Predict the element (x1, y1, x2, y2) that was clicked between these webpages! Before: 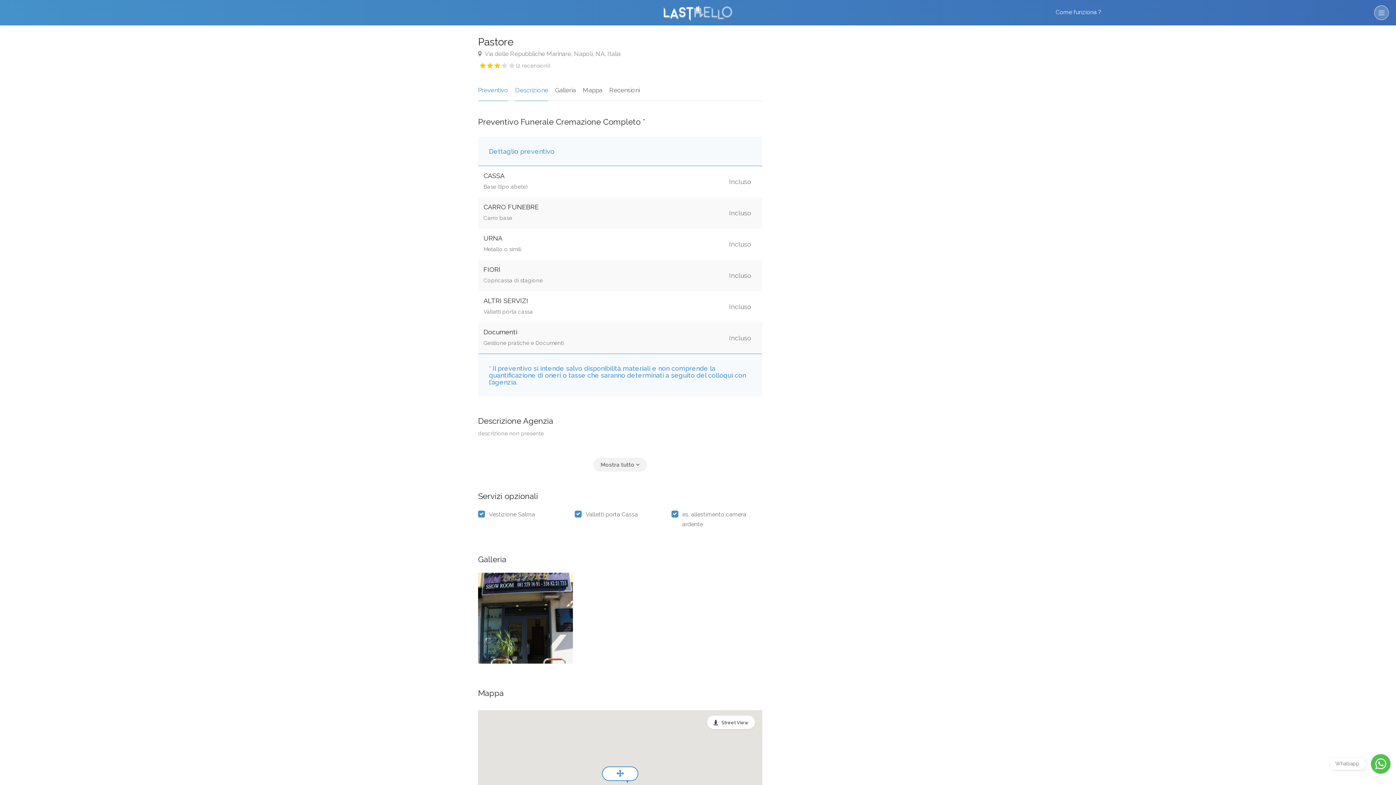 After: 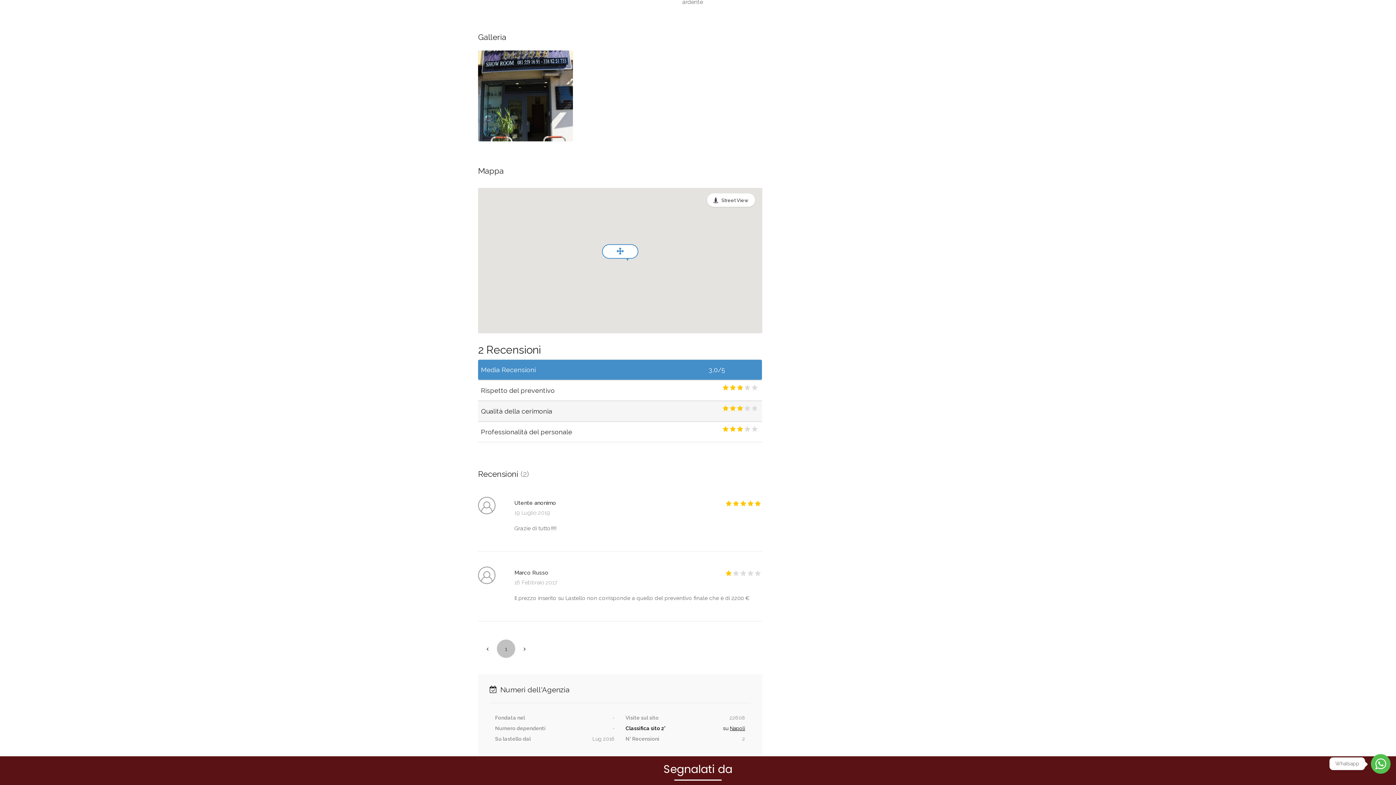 Action: label: Galleria bbox: (555, 85, 576, 101)